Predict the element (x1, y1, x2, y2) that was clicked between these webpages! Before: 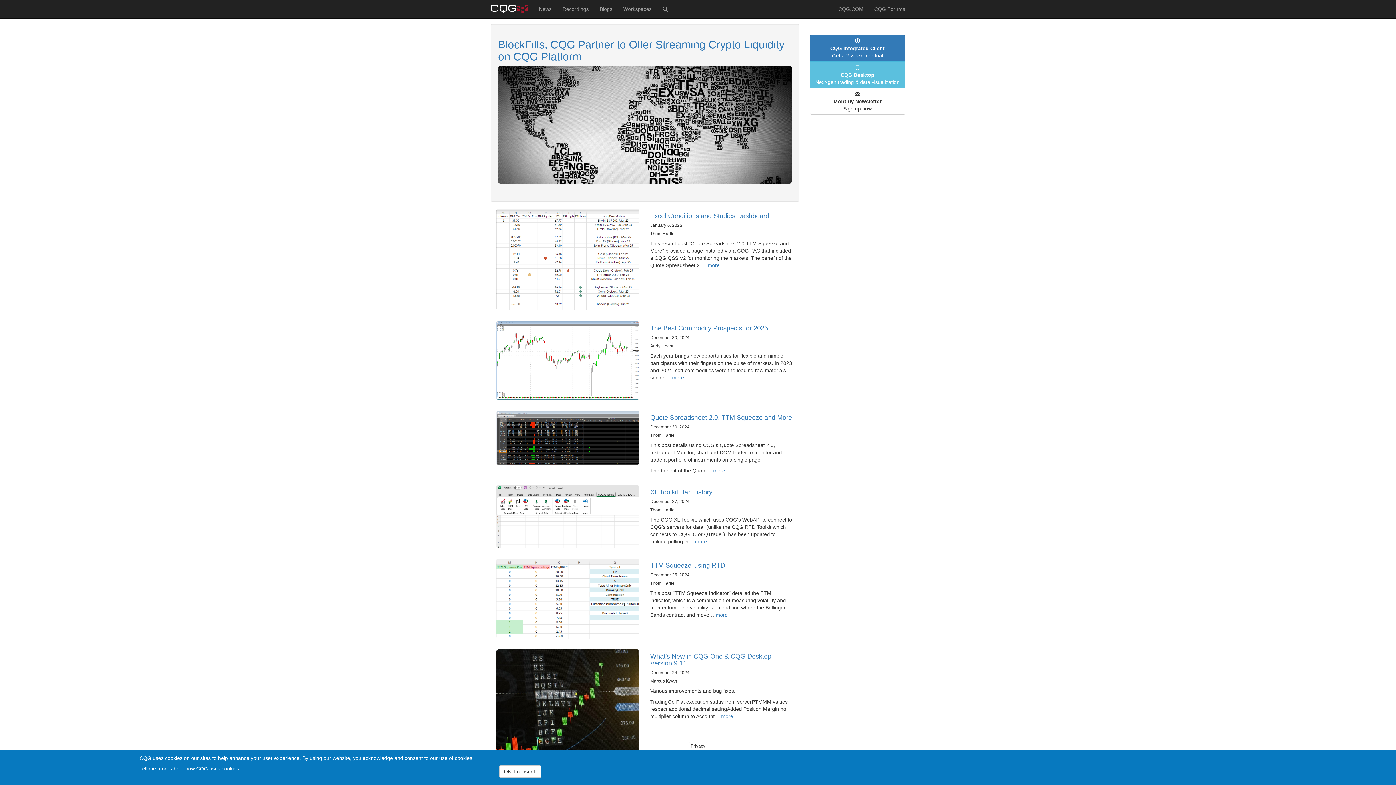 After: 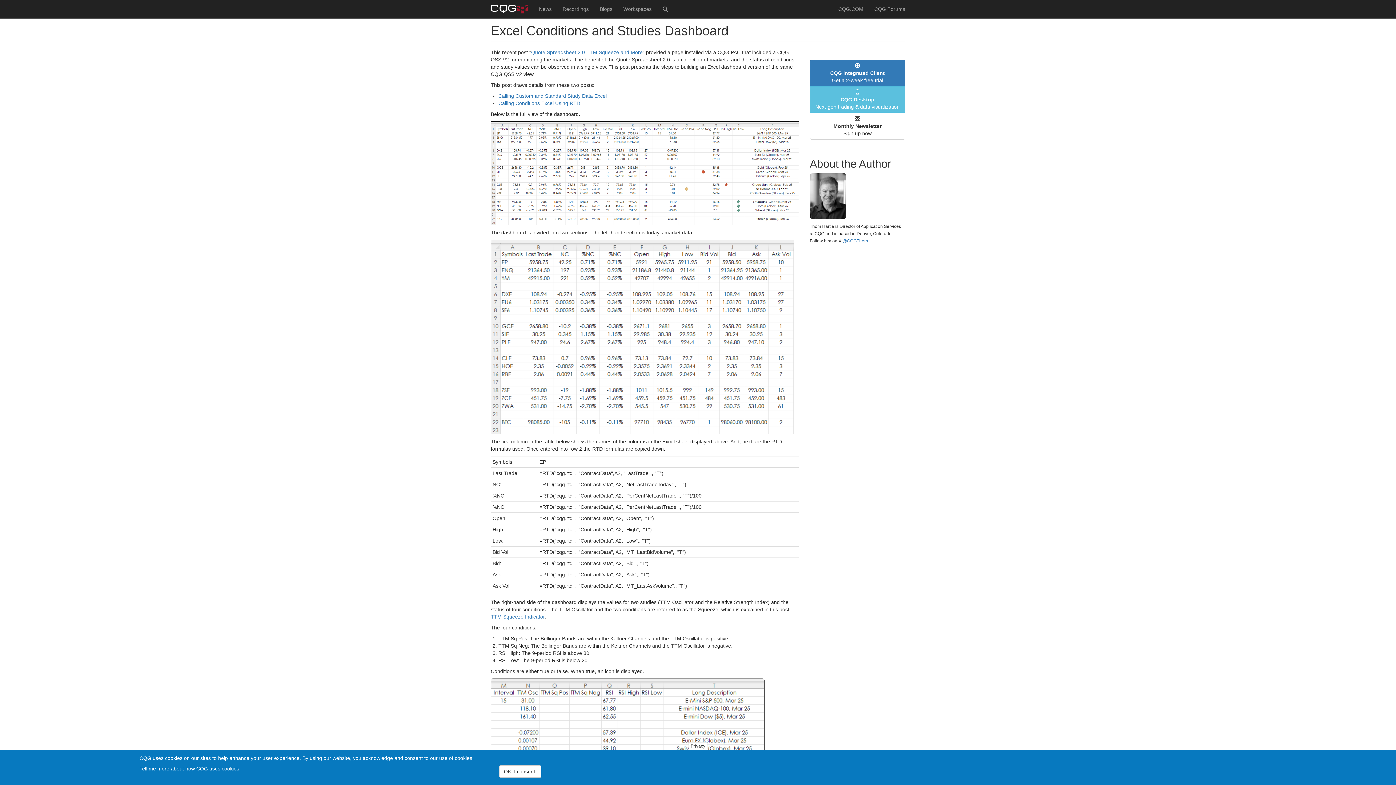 Action: bbox: (650, 212, 769, 219) label: Excel Conditions and Studies Dashboard